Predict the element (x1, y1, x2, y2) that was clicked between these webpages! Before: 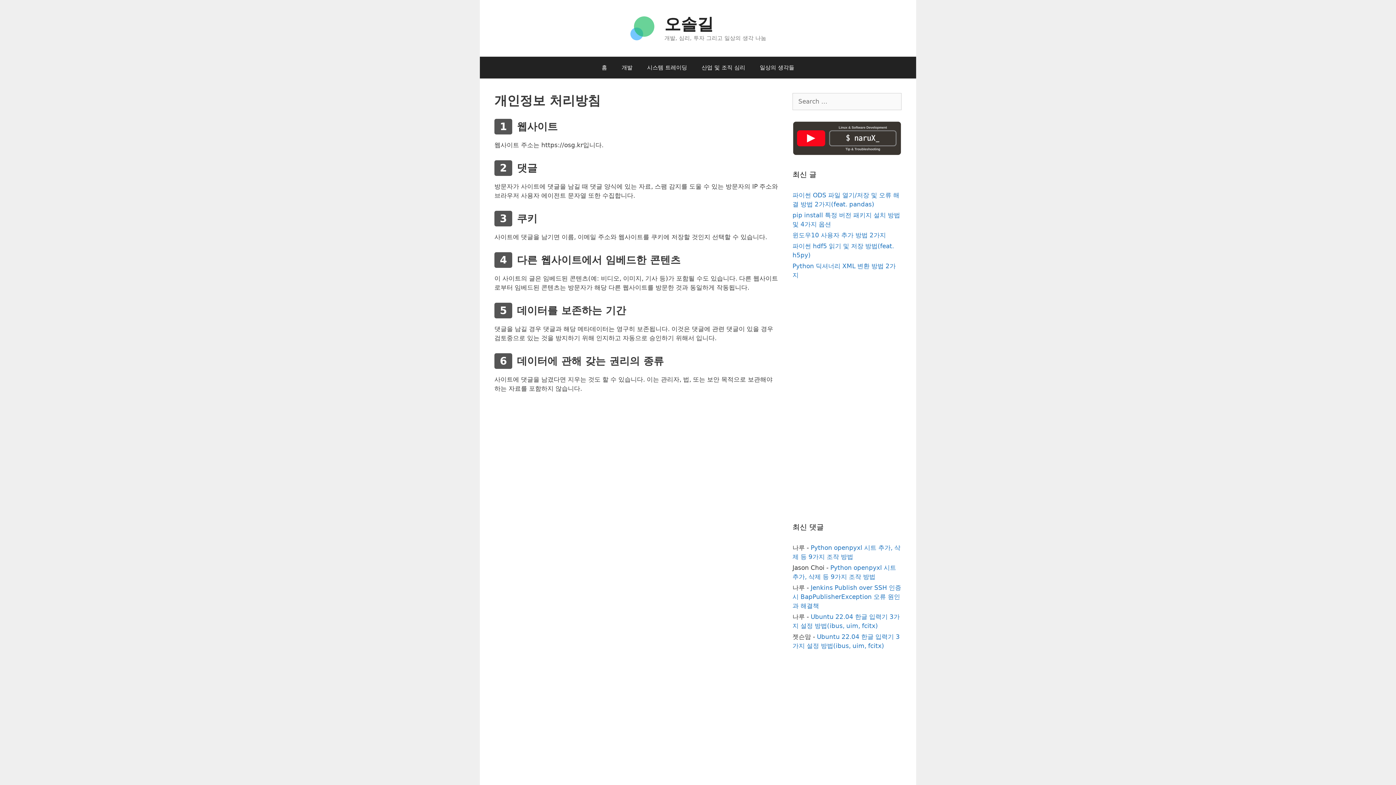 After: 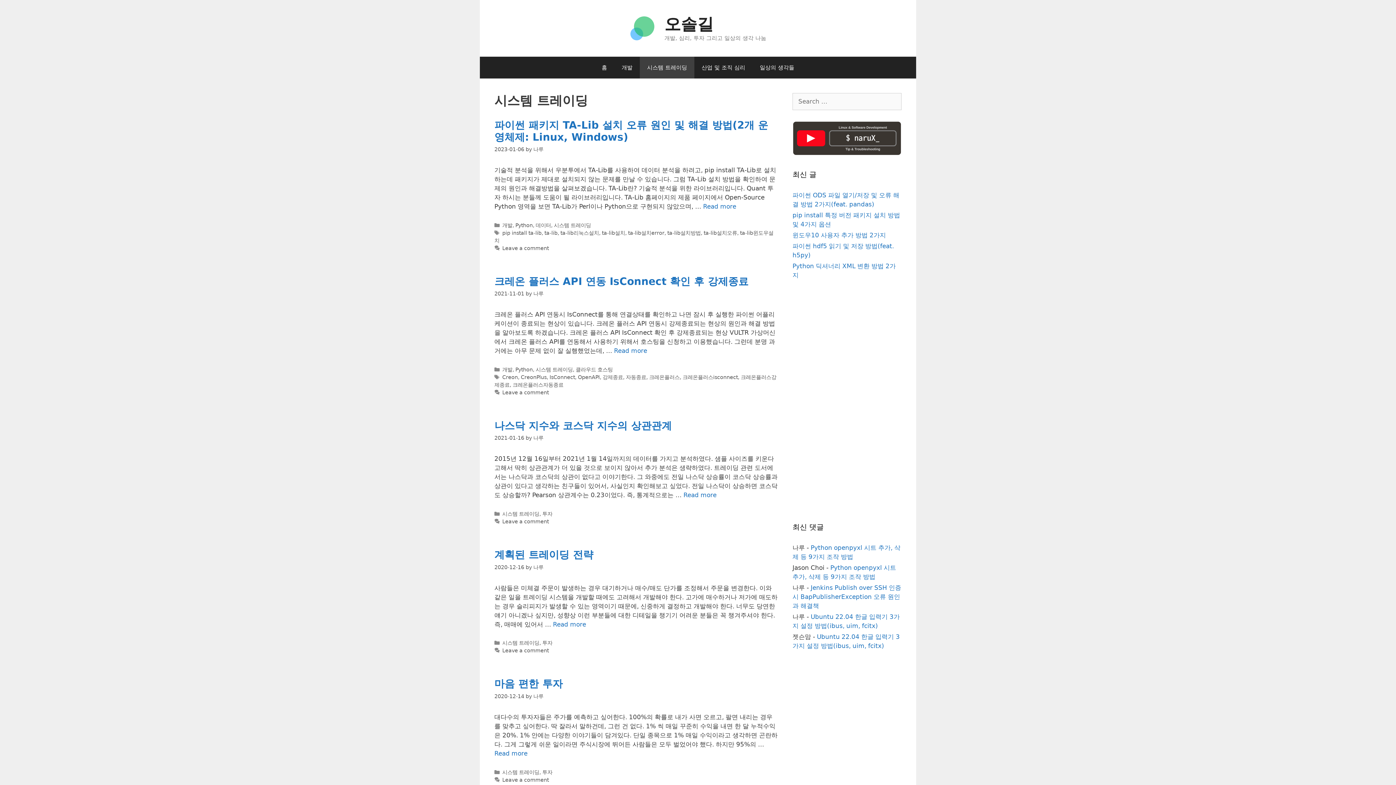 Action: label: 시스템 트레이딩 bbox: (640, 56, 694, 78)